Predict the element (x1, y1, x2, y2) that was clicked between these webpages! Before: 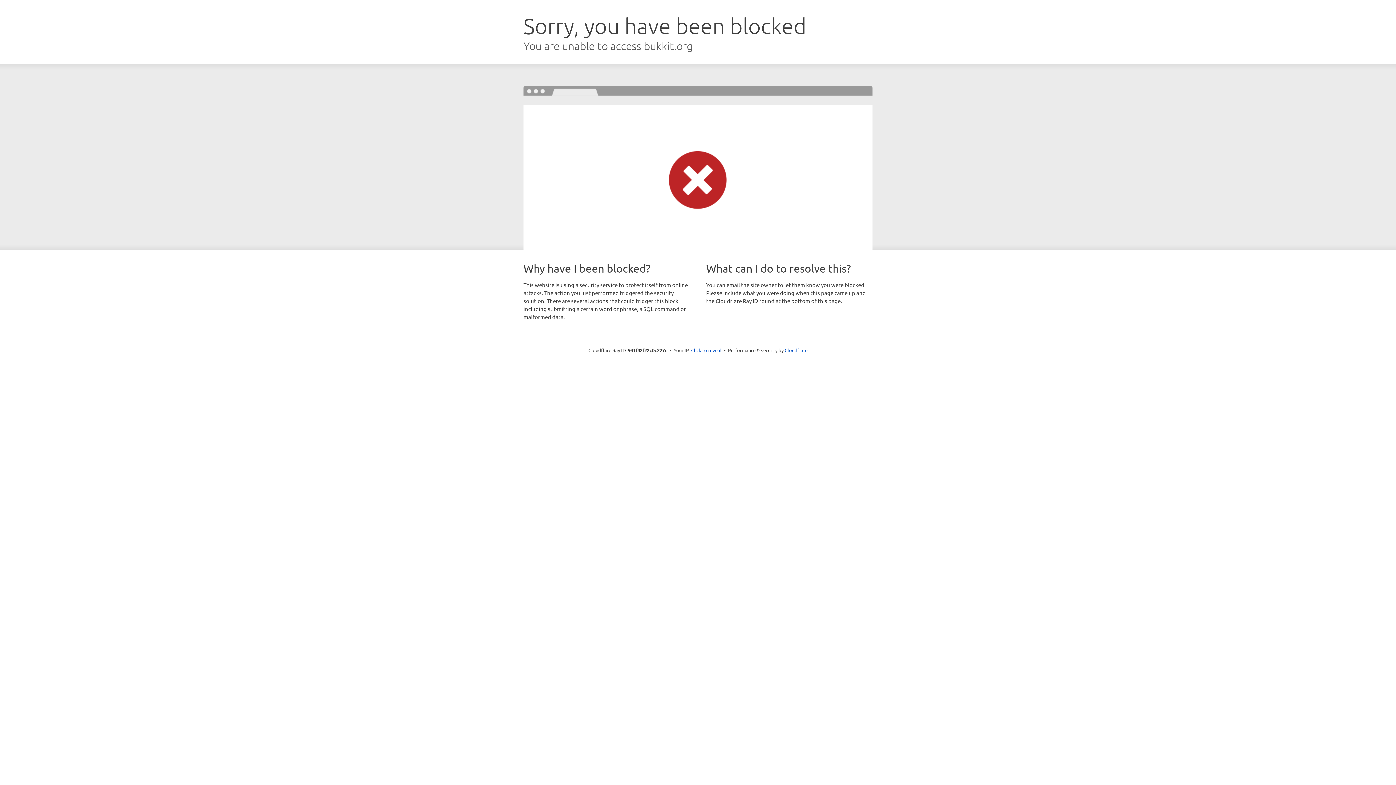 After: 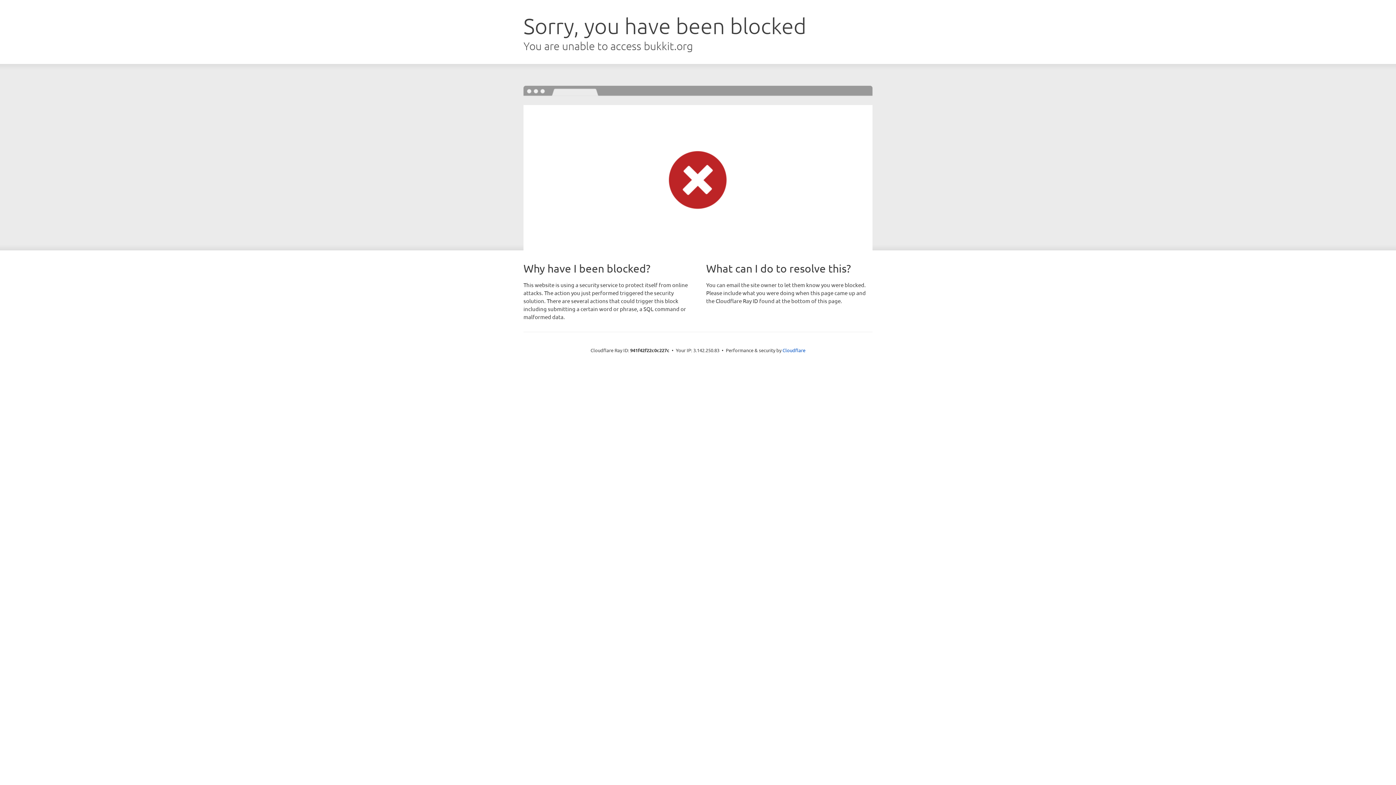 Action: label: Click to reveal bbox: (691, 346, 721, 353)